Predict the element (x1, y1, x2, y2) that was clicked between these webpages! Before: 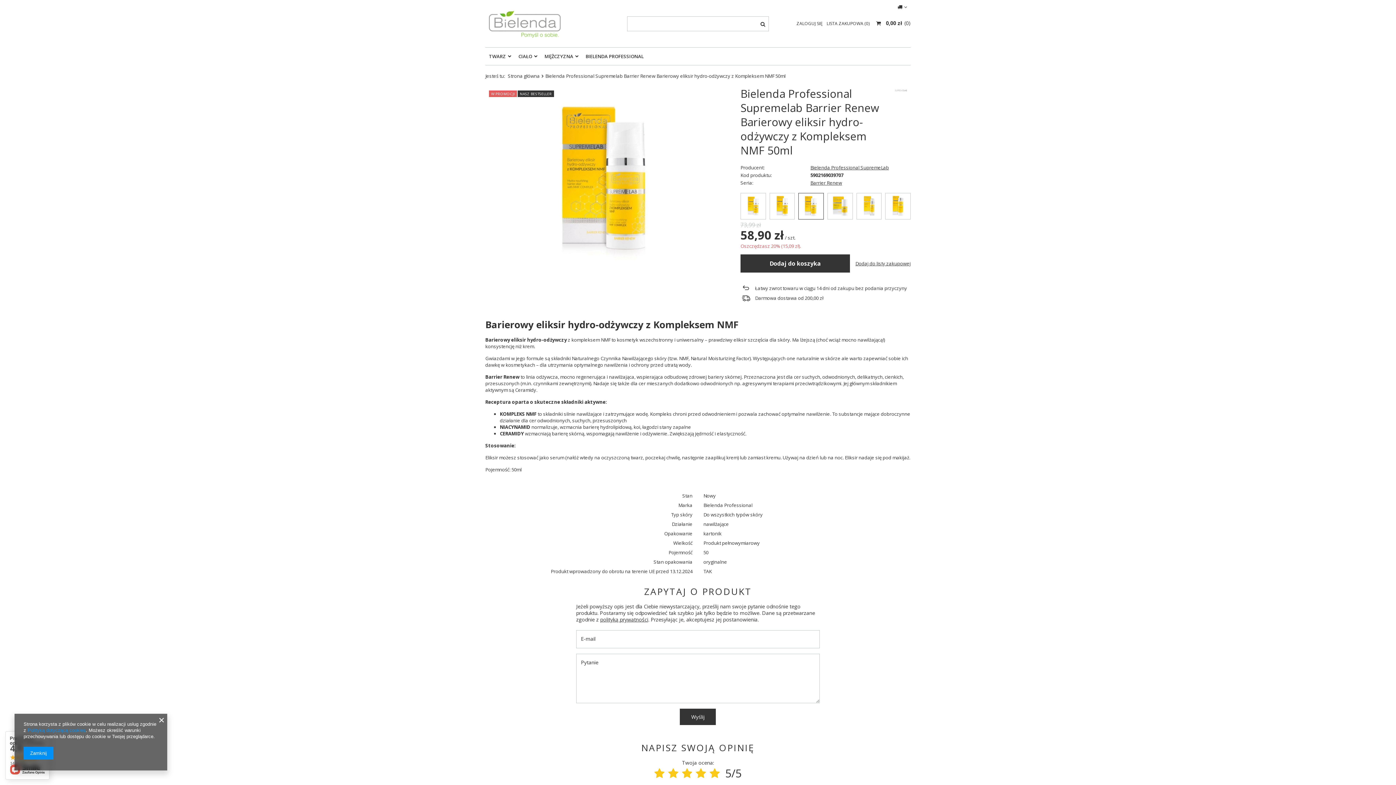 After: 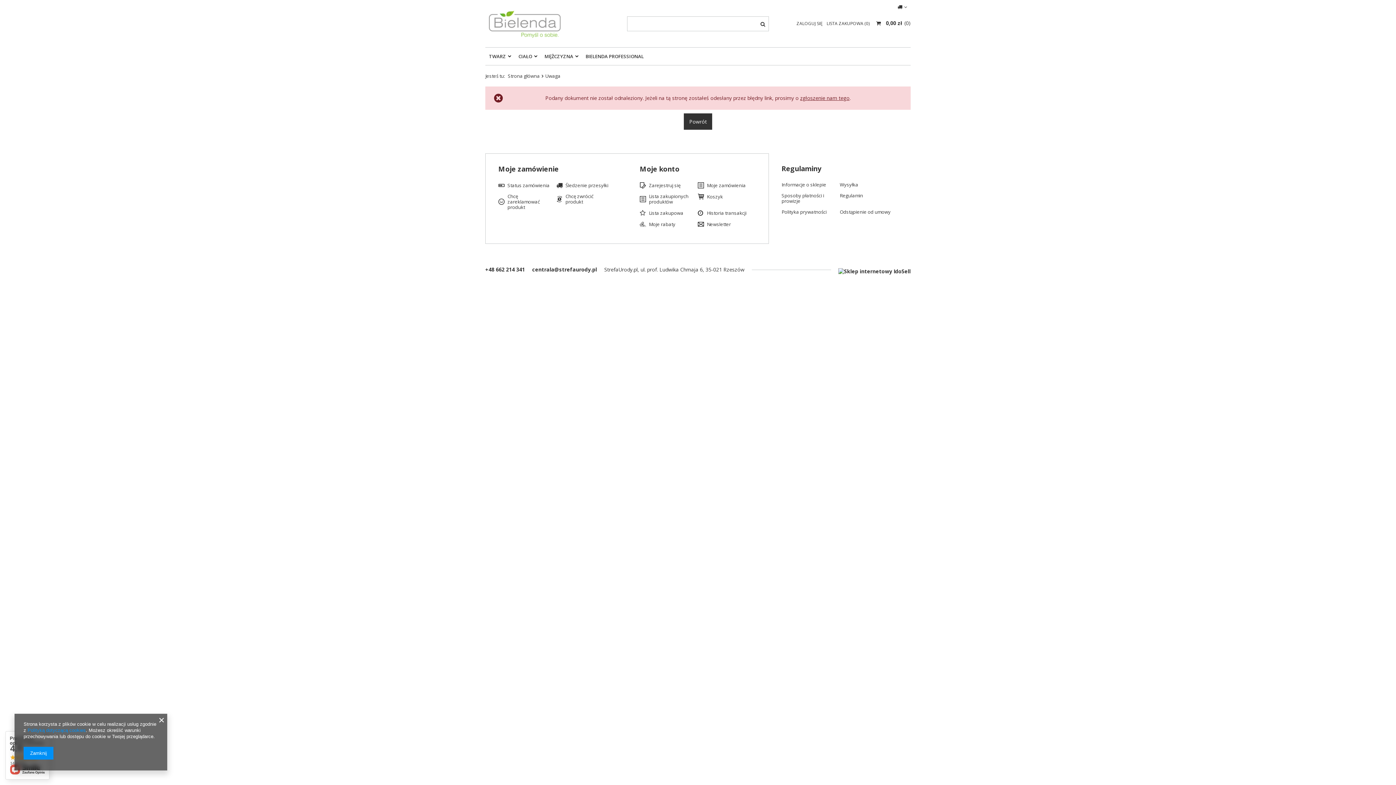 Action: label: Polityką dotyczącą cookies bbox: (27, 728, 85, 733)